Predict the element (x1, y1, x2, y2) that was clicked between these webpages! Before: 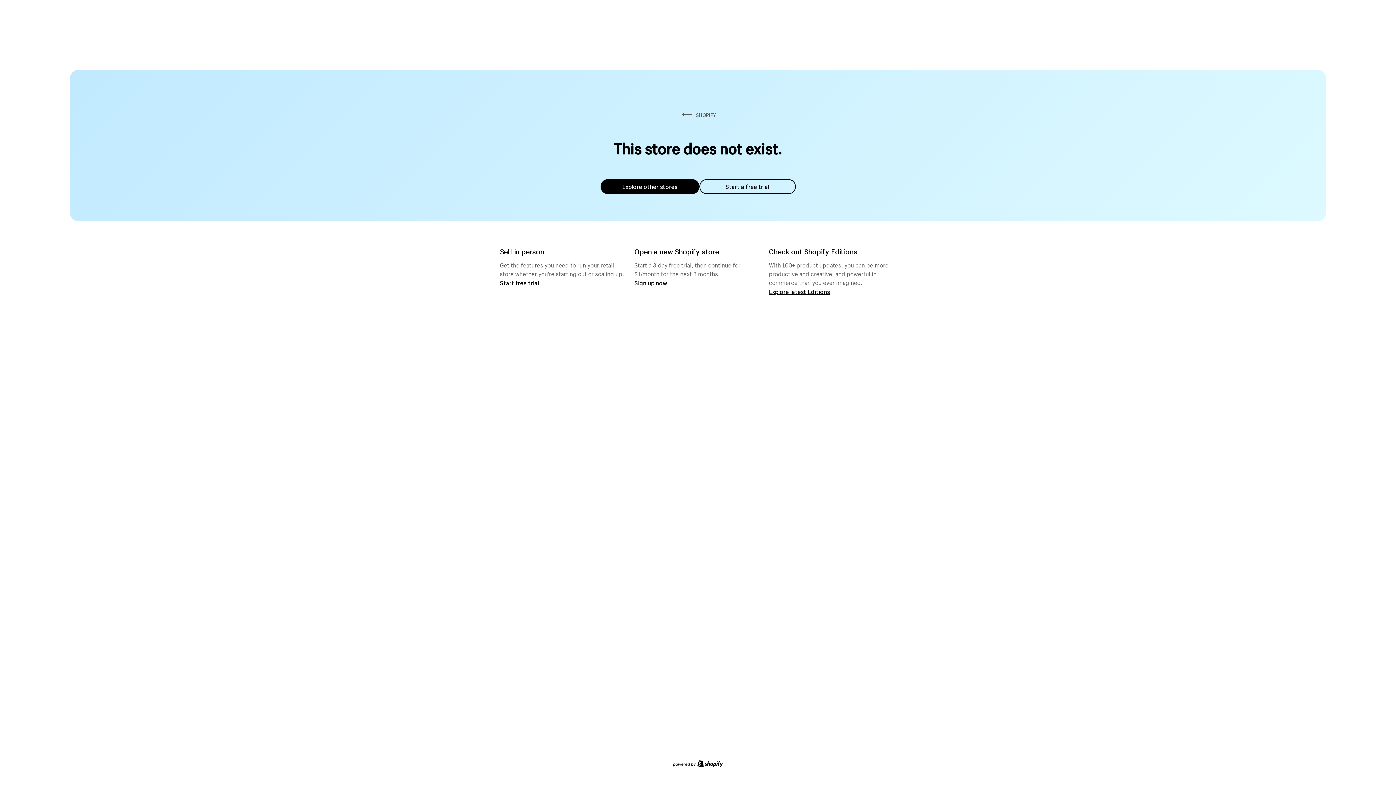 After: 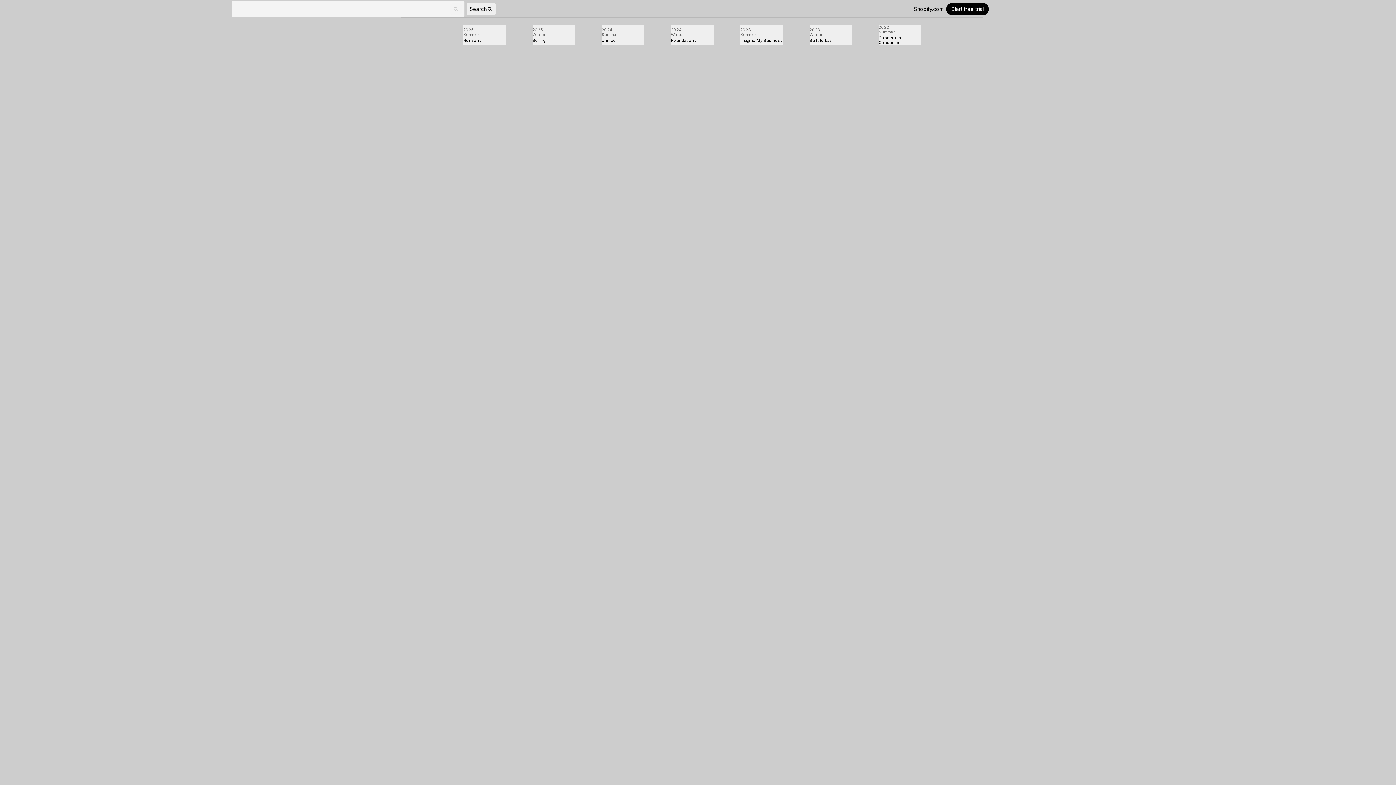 Action: bbox: (769, 287, 830, 295) label: Explore latest Editions